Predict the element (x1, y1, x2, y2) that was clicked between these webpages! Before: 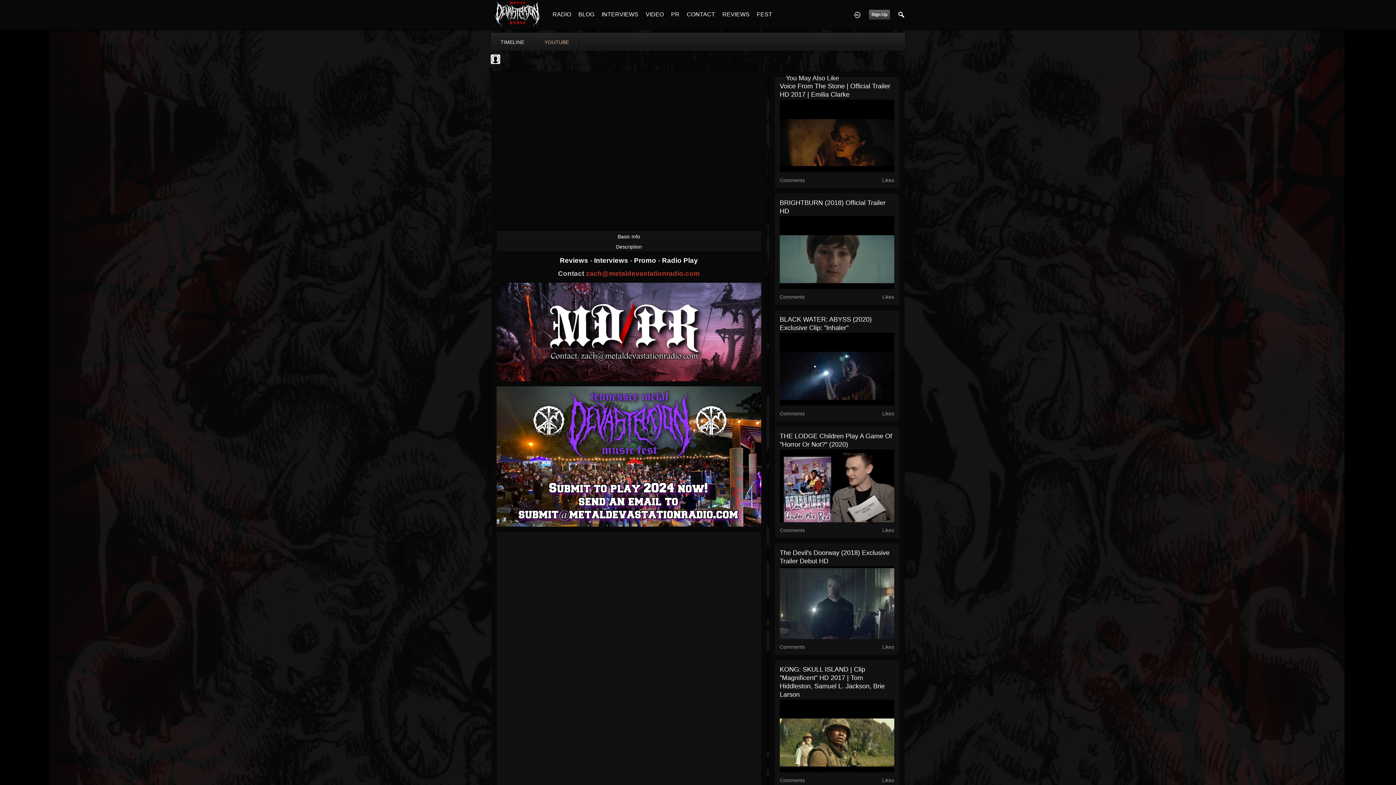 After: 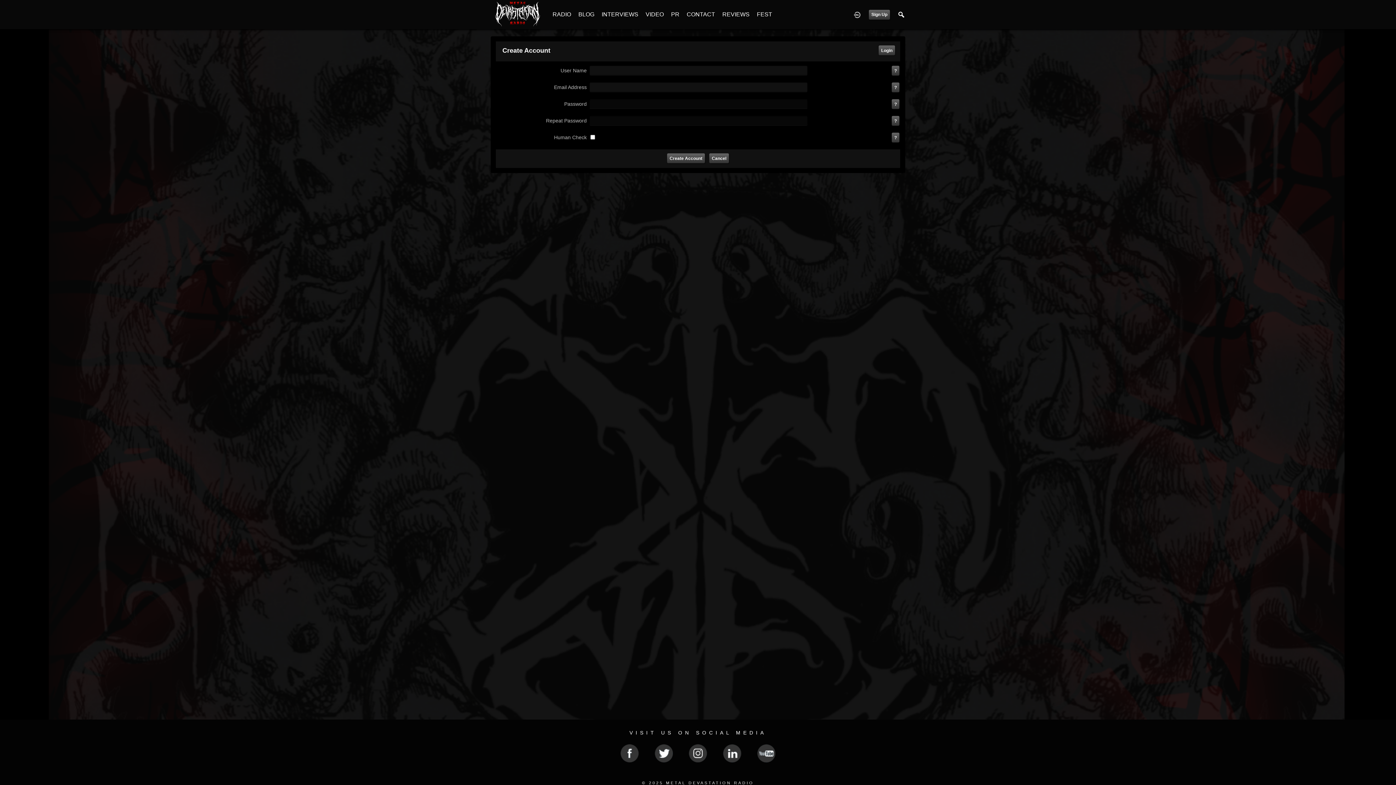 Action: bbox: (869, 9, 890, 19) label: Sign Up